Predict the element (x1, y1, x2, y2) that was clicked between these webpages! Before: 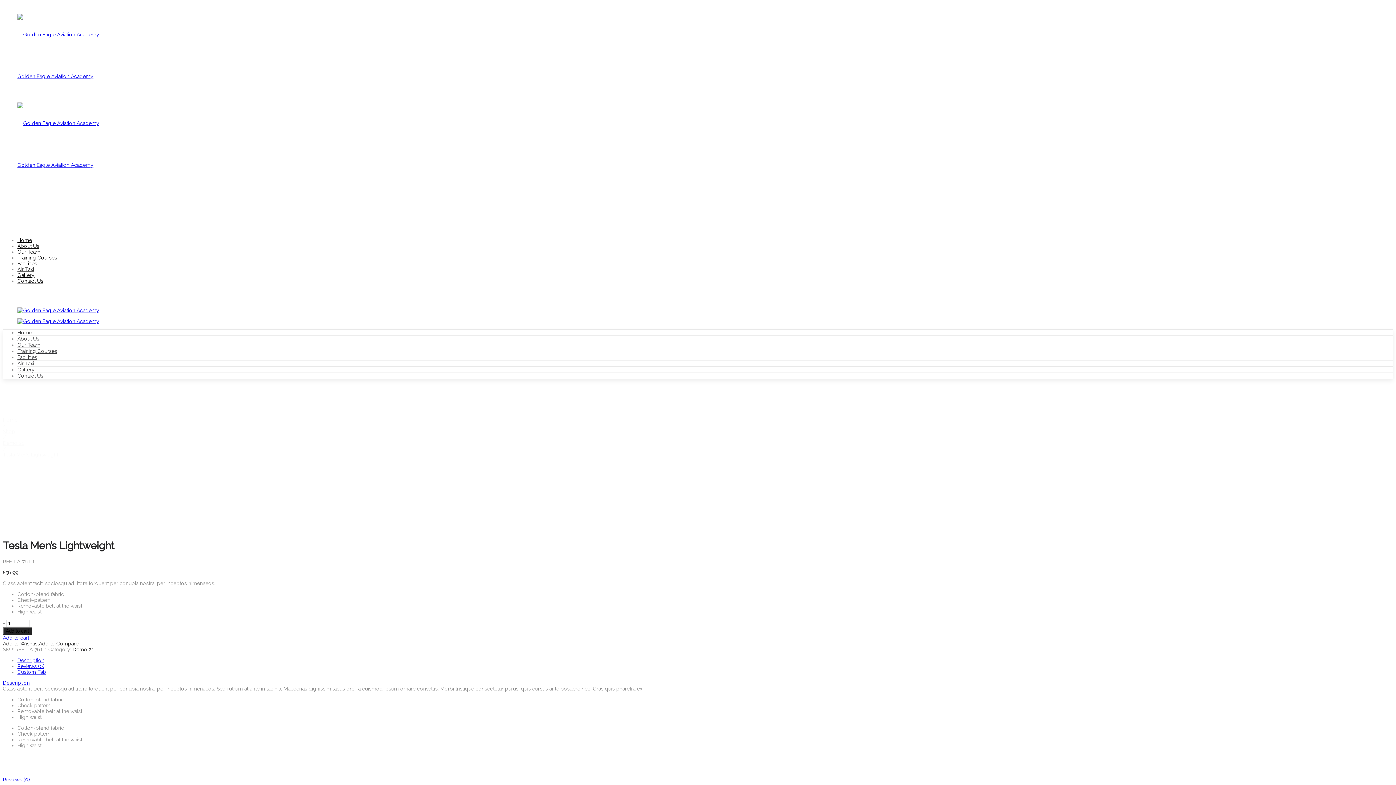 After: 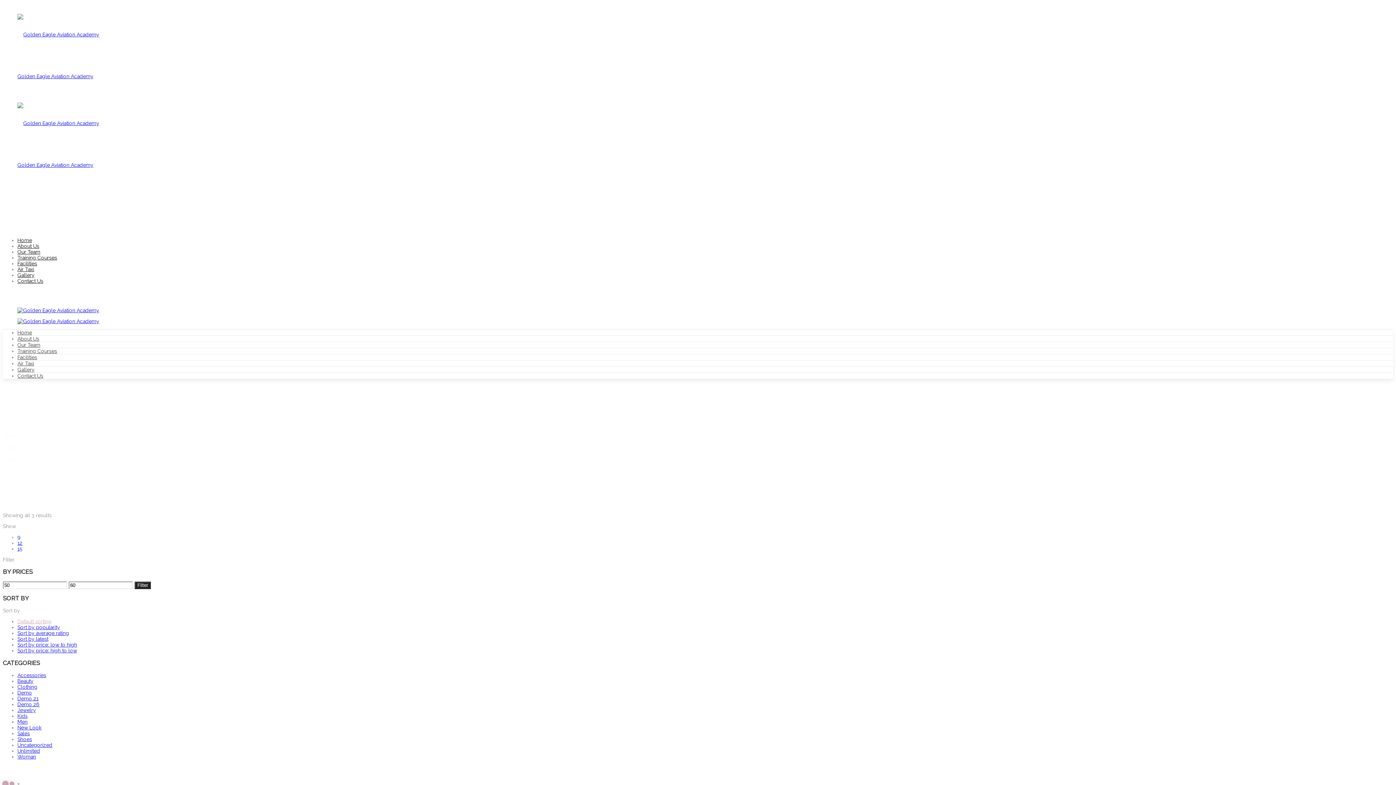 Action: bbox: (2, 440, 24, 446) label: Demo 21